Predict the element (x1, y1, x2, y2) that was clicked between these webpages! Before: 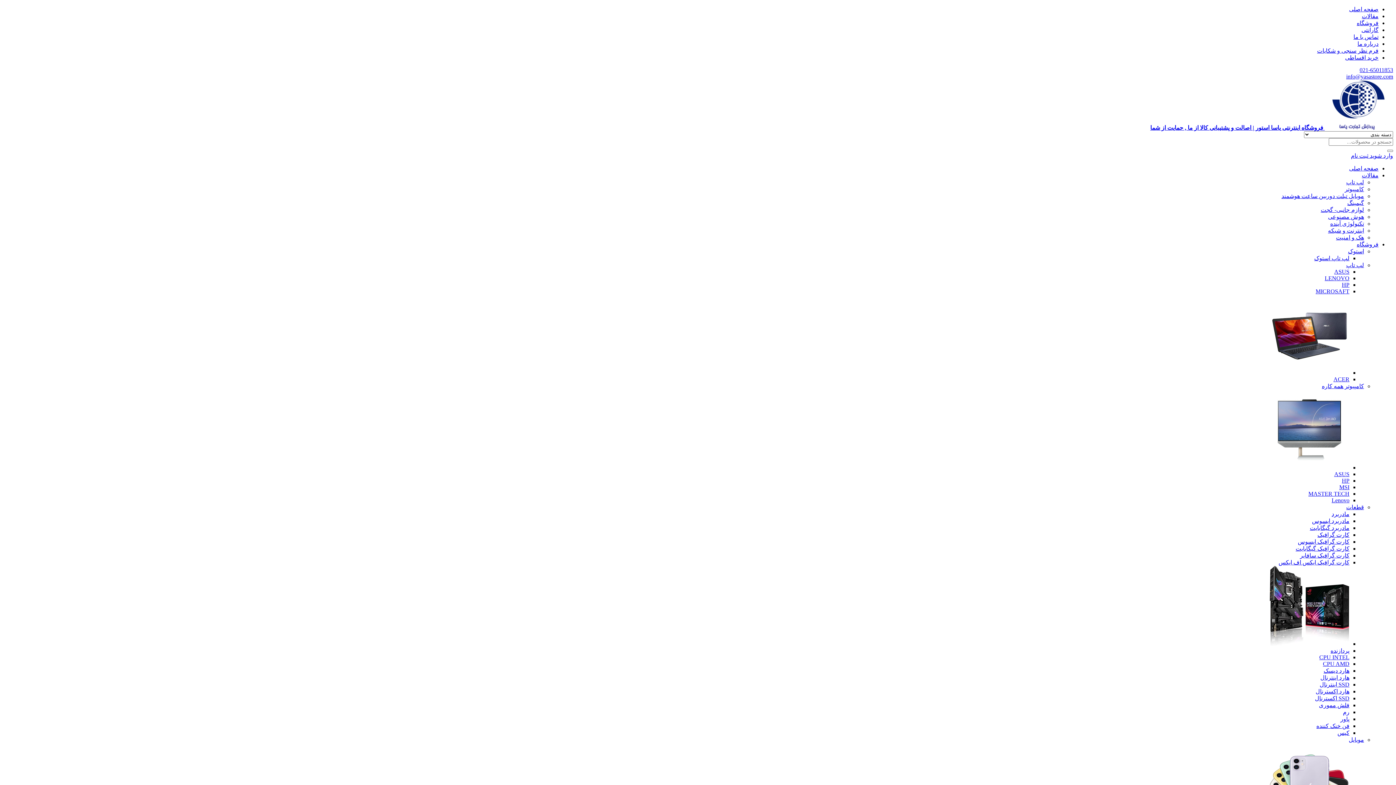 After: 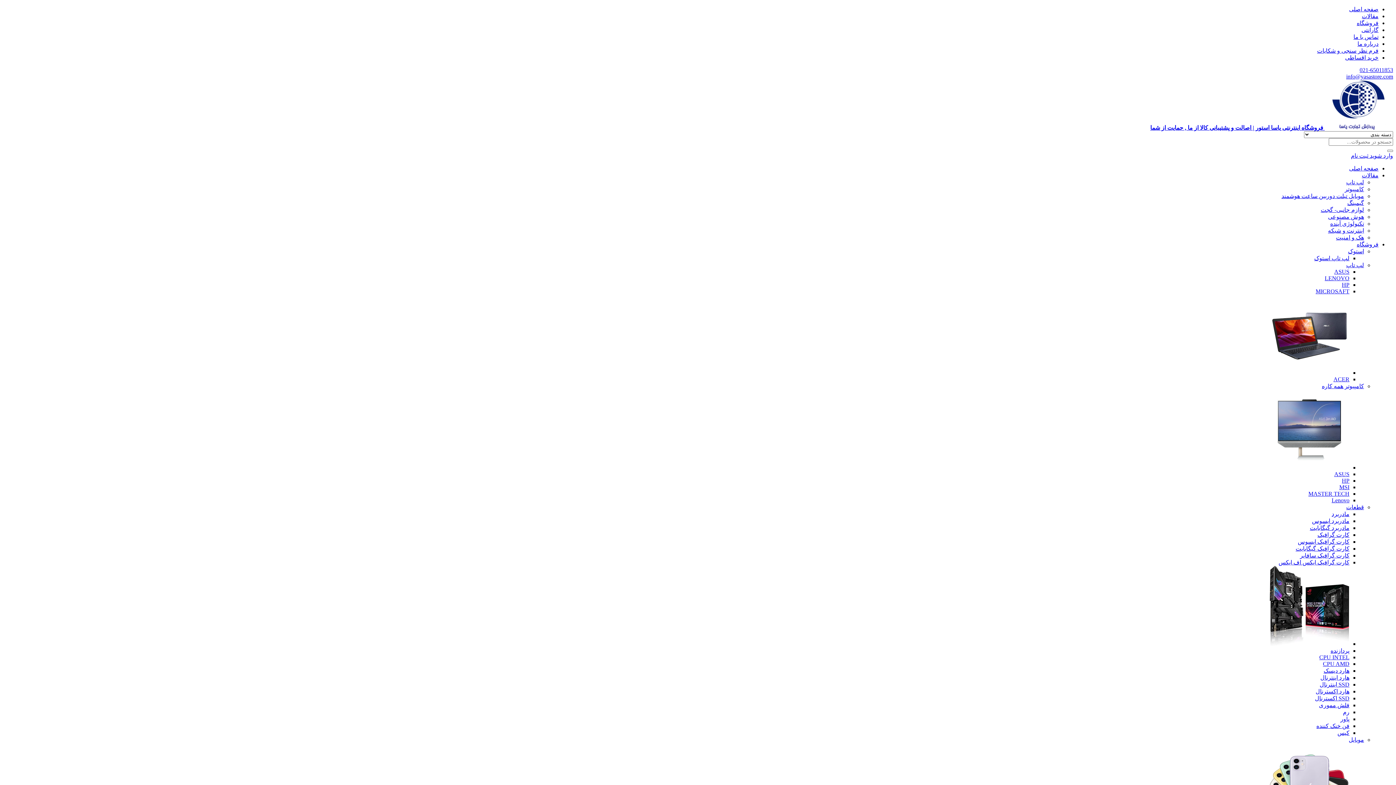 Action: bbox: (1320, 681, 1349, 688) label: SSD اینترنال